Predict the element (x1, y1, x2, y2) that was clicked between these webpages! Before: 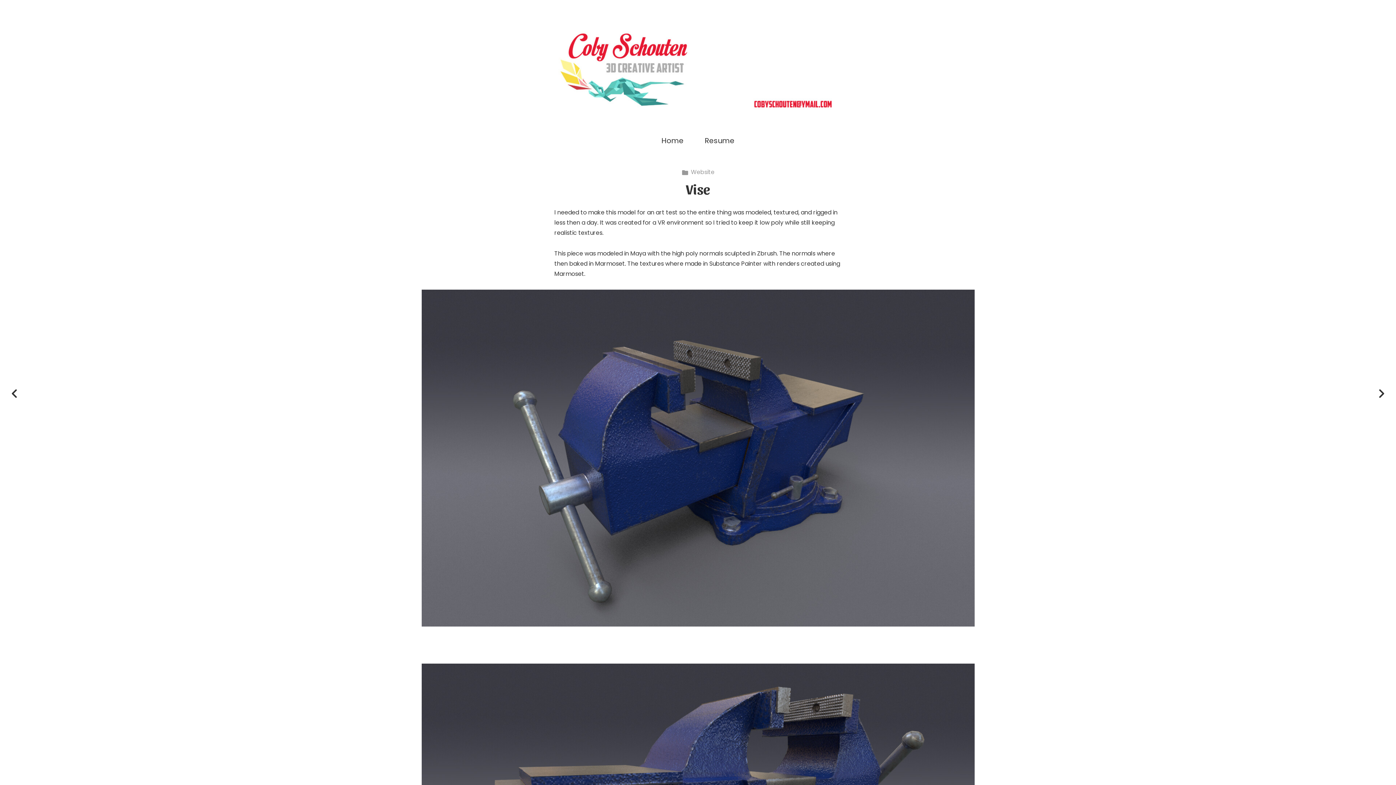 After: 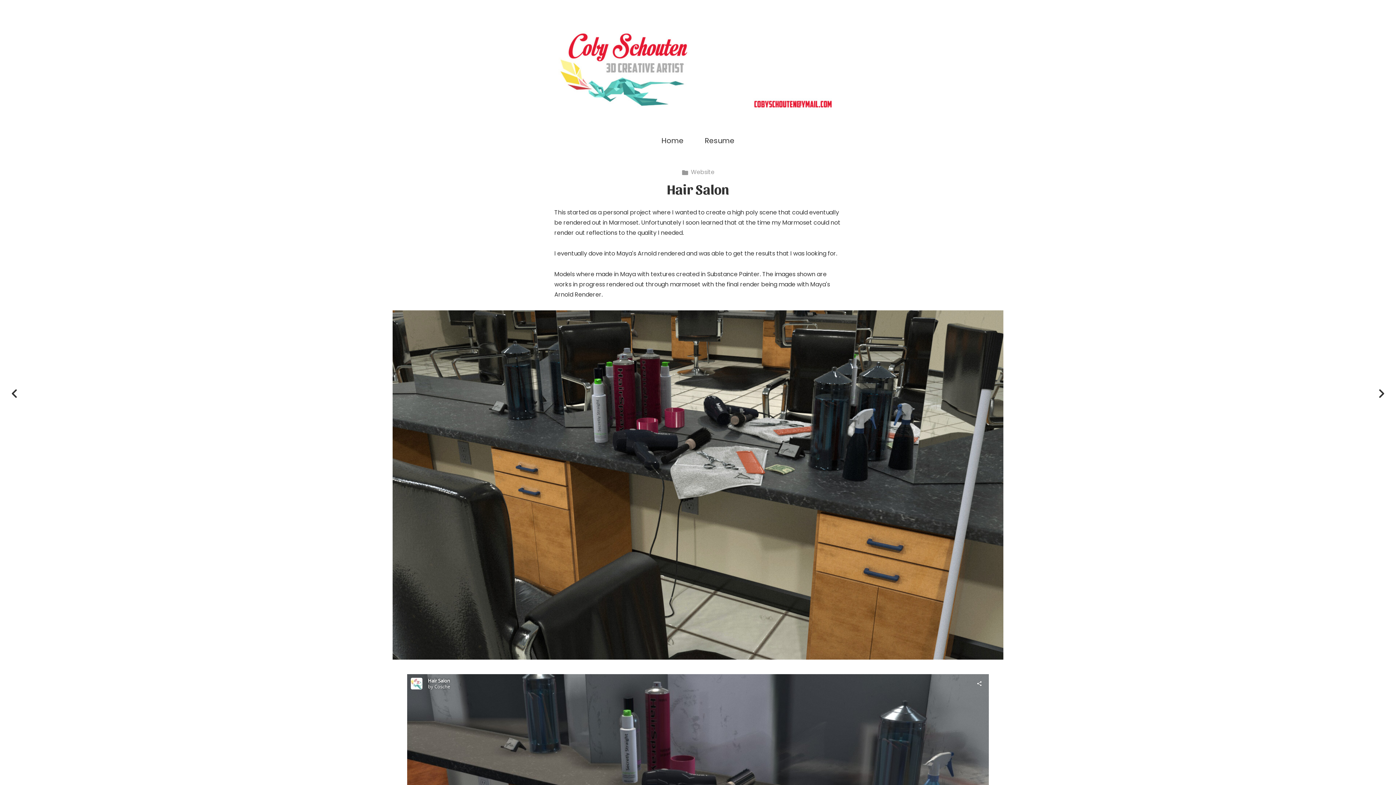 Action: bbox: (1367, 380, 1396, 405)